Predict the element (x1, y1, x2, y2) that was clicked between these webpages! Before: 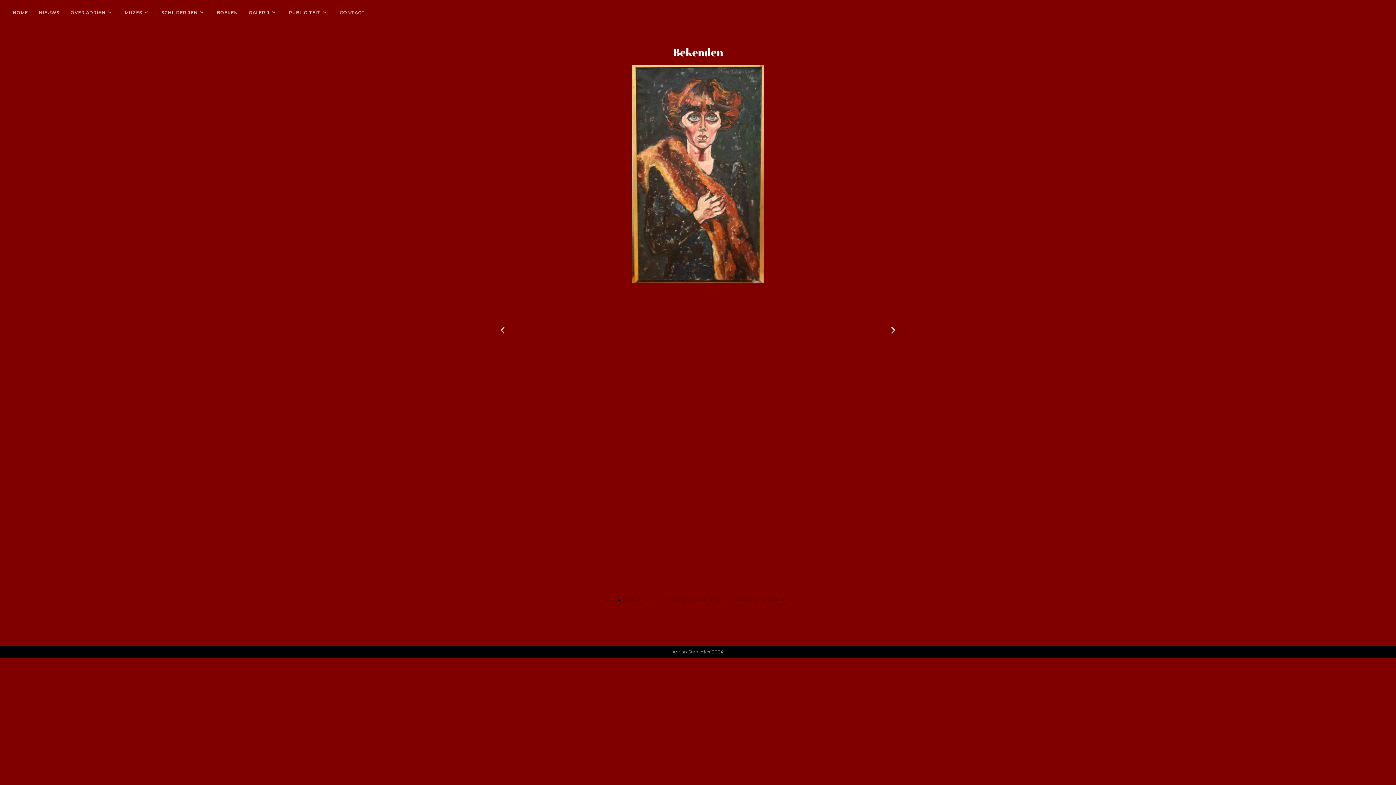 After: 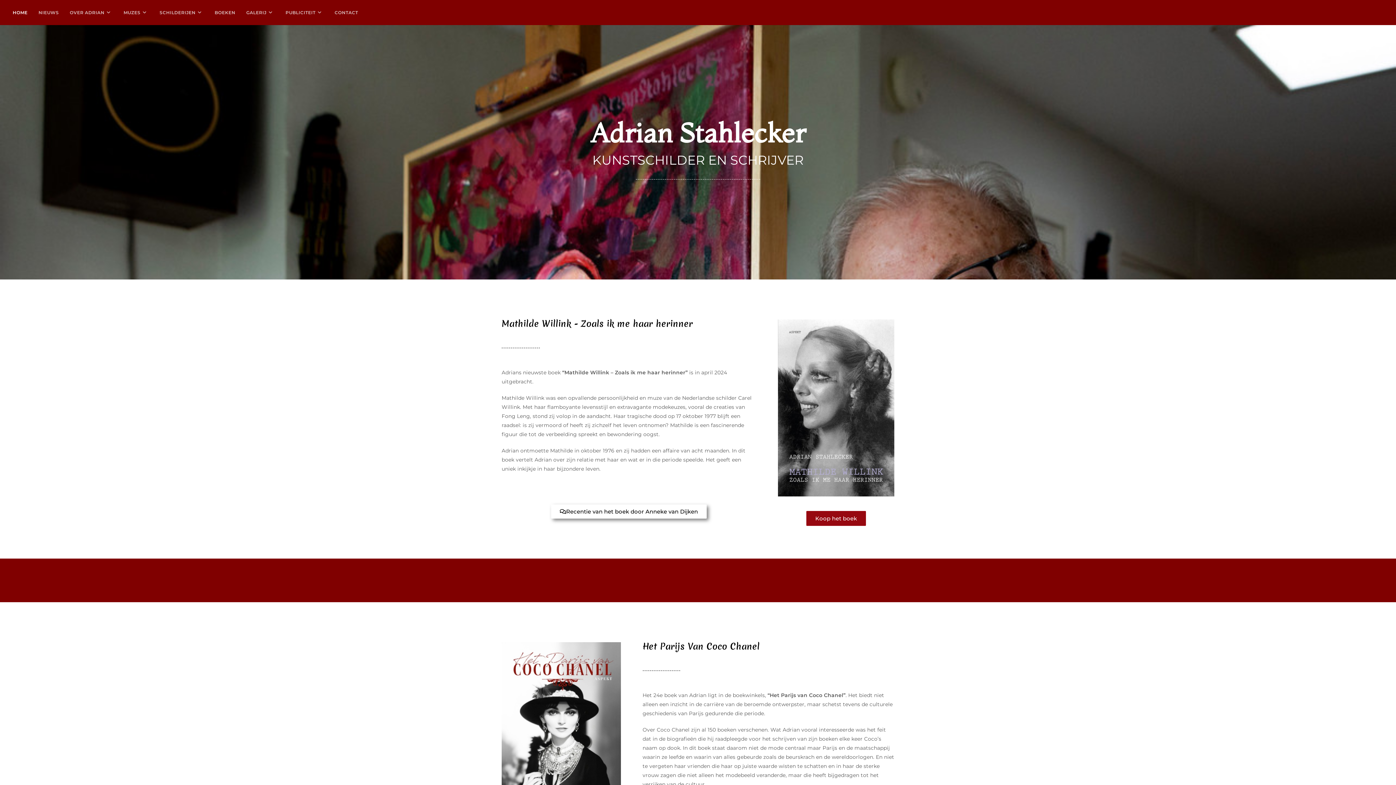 Action: label: HOME bbox: (7, 0, 33, 25)